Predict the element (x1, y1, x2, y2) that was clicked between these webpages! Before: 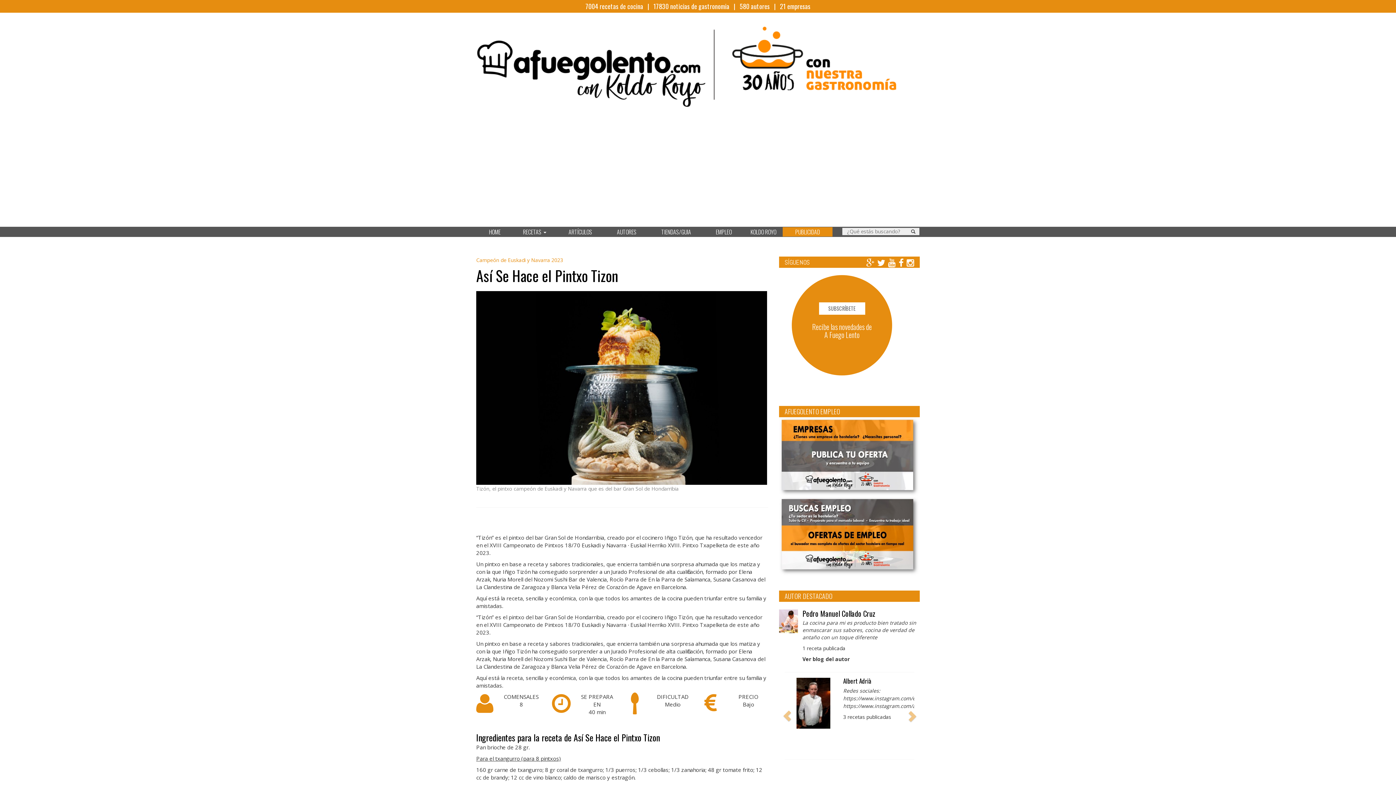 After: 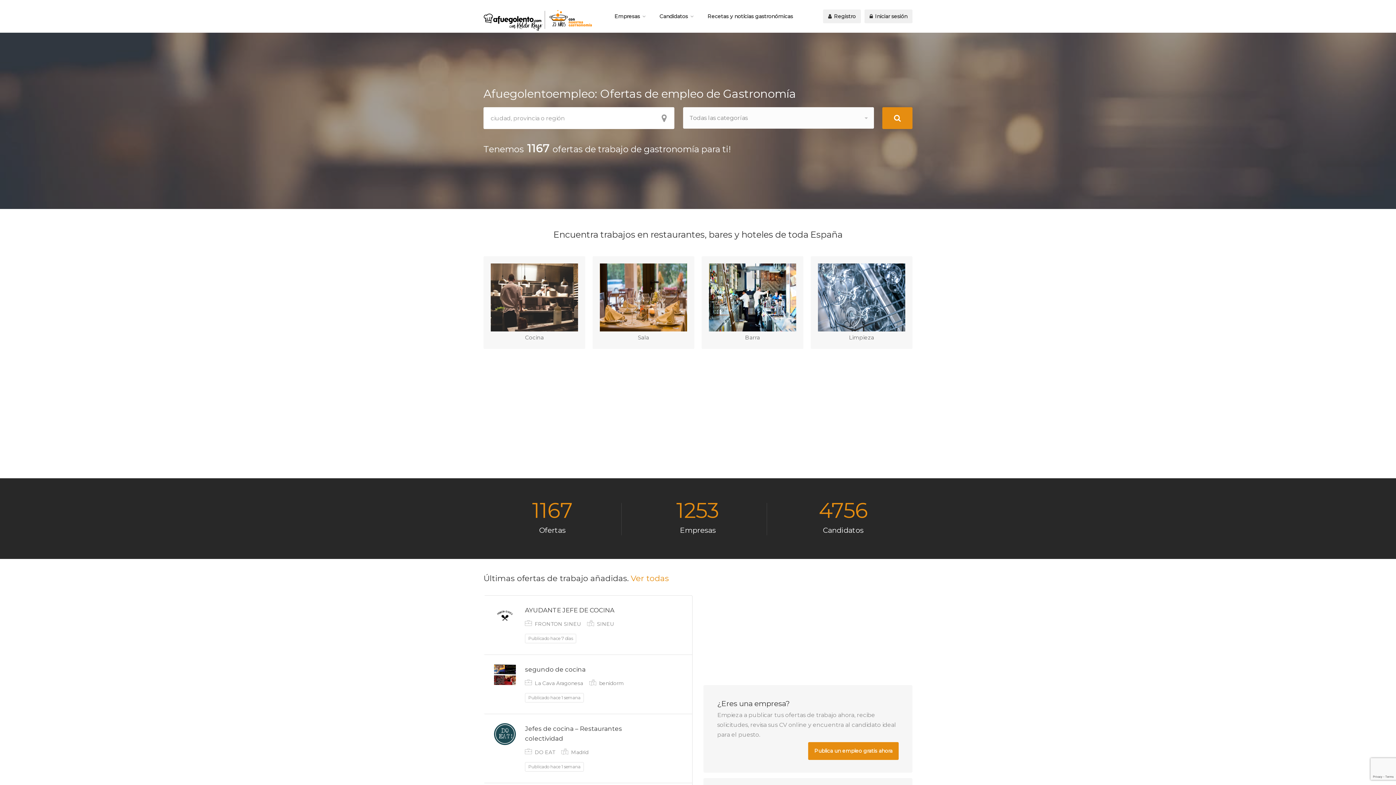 Action: bbox: (779, 532, 919, 539)